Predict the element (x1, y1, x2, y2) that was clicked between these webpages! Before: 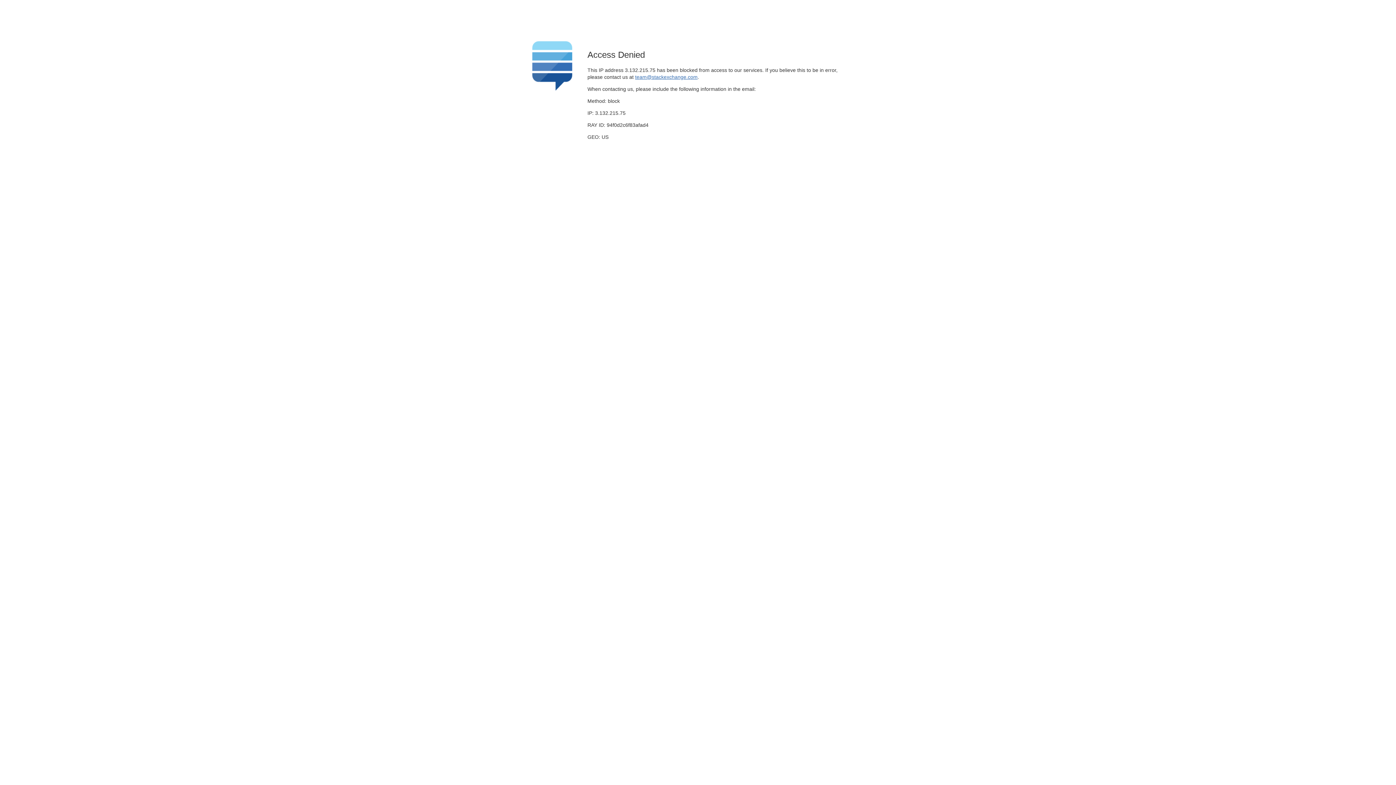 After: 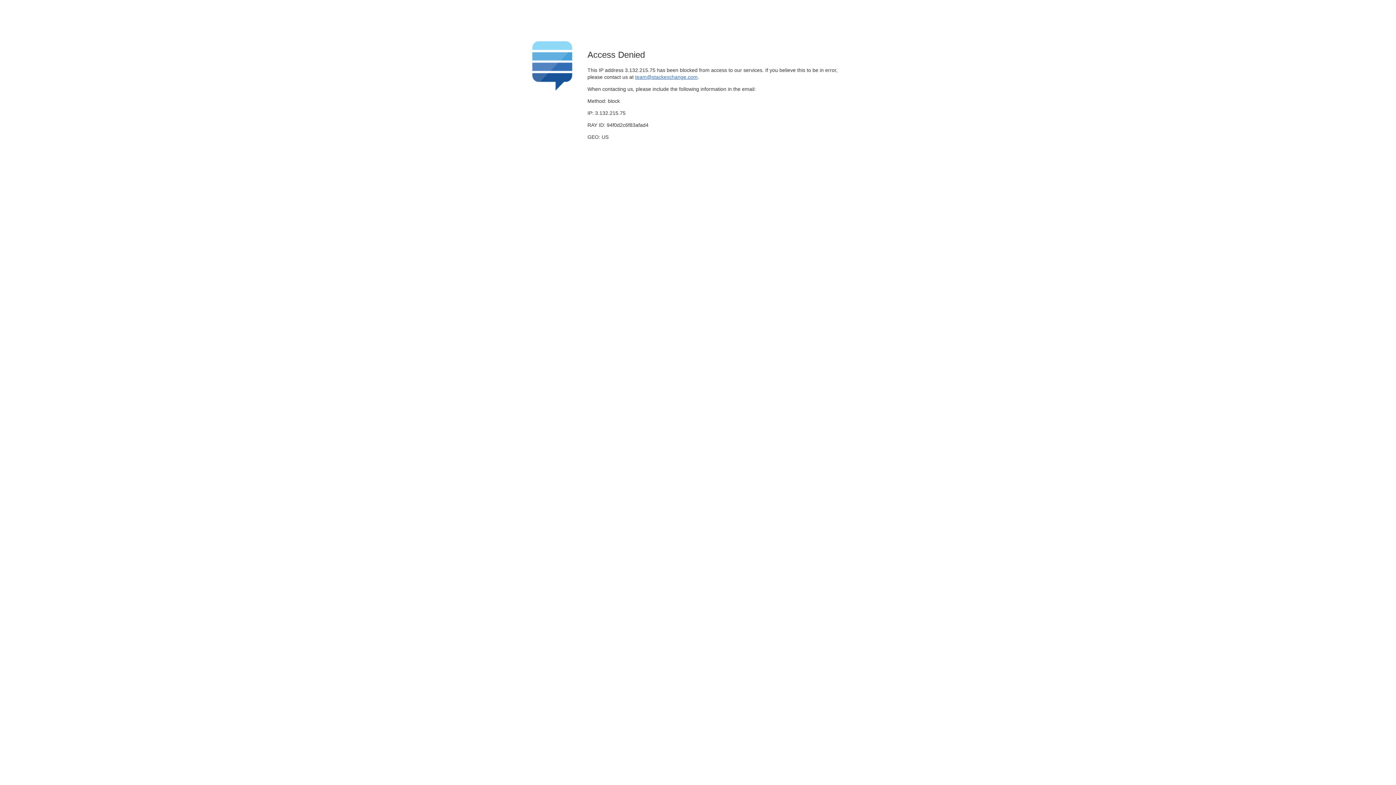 Action: label: team@stackexchange.com bbox: (635, 74, 697, 79)